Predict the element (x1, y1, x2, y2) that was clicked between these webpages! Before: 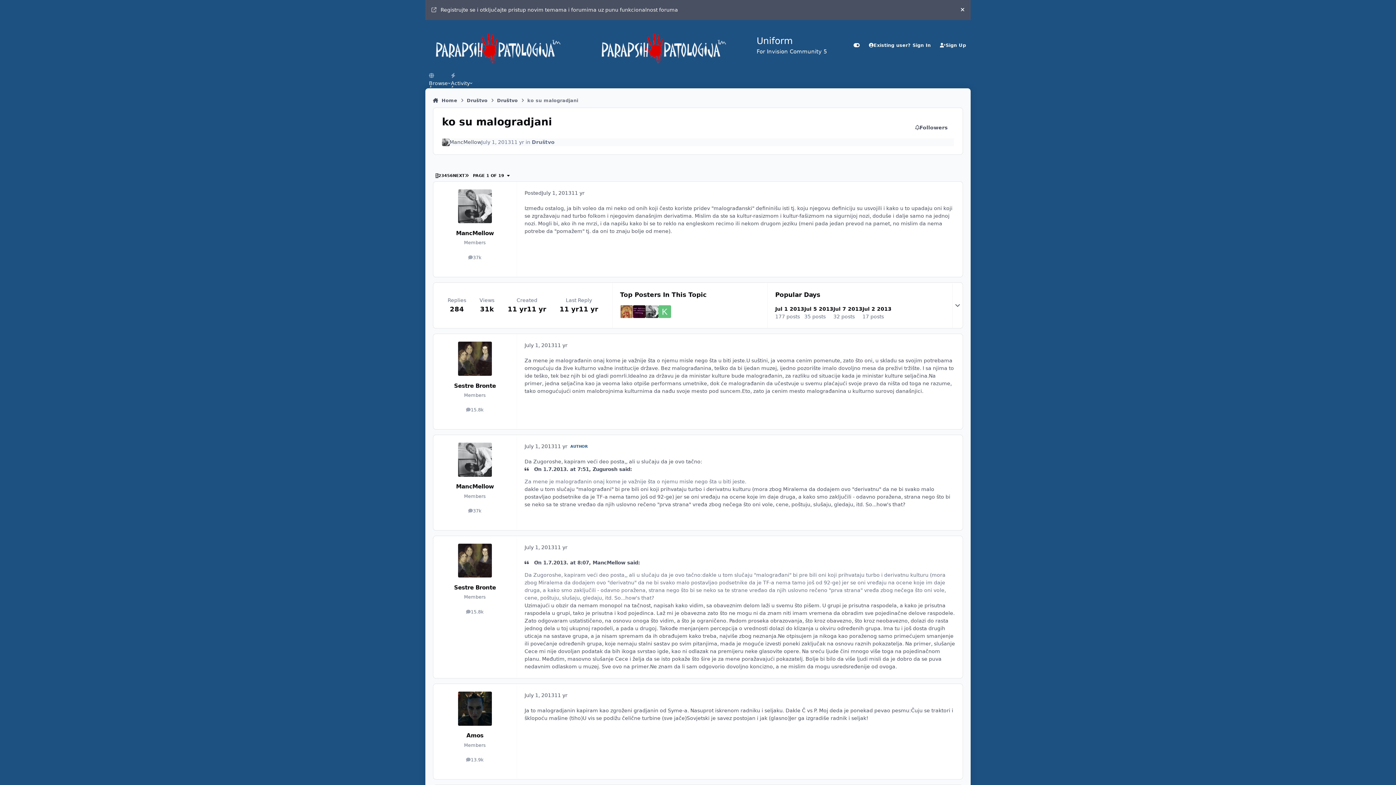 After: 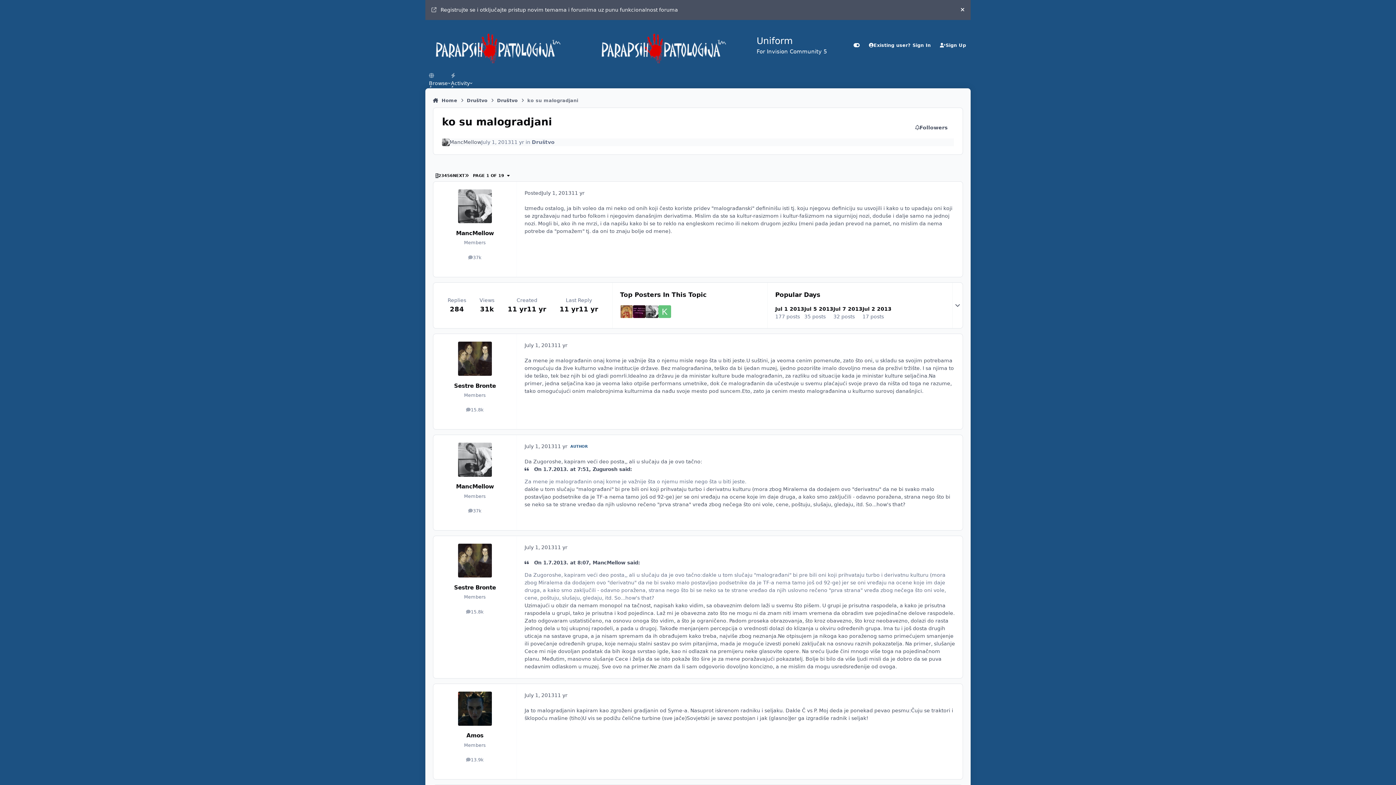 Action: bbox: (452, 173, 464, 178) label: NEXT